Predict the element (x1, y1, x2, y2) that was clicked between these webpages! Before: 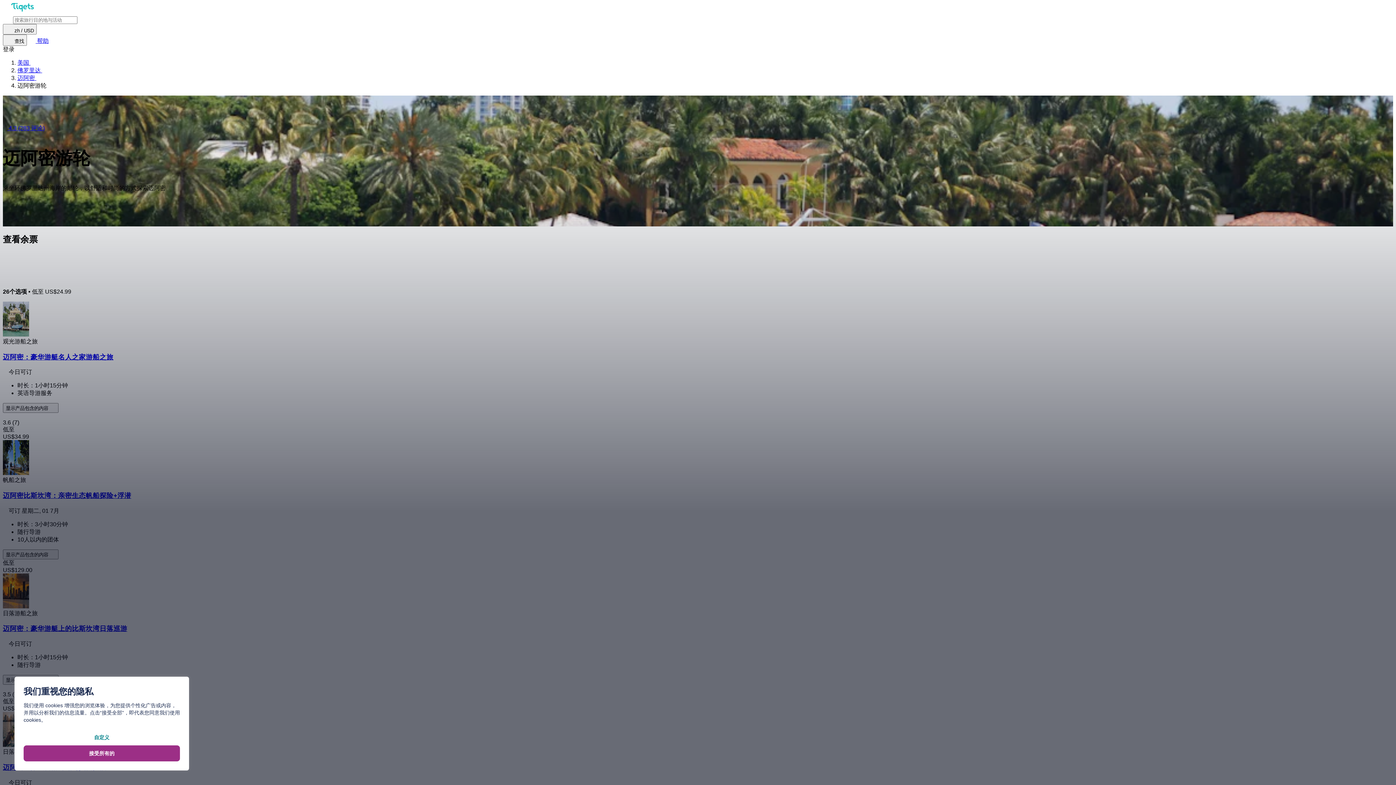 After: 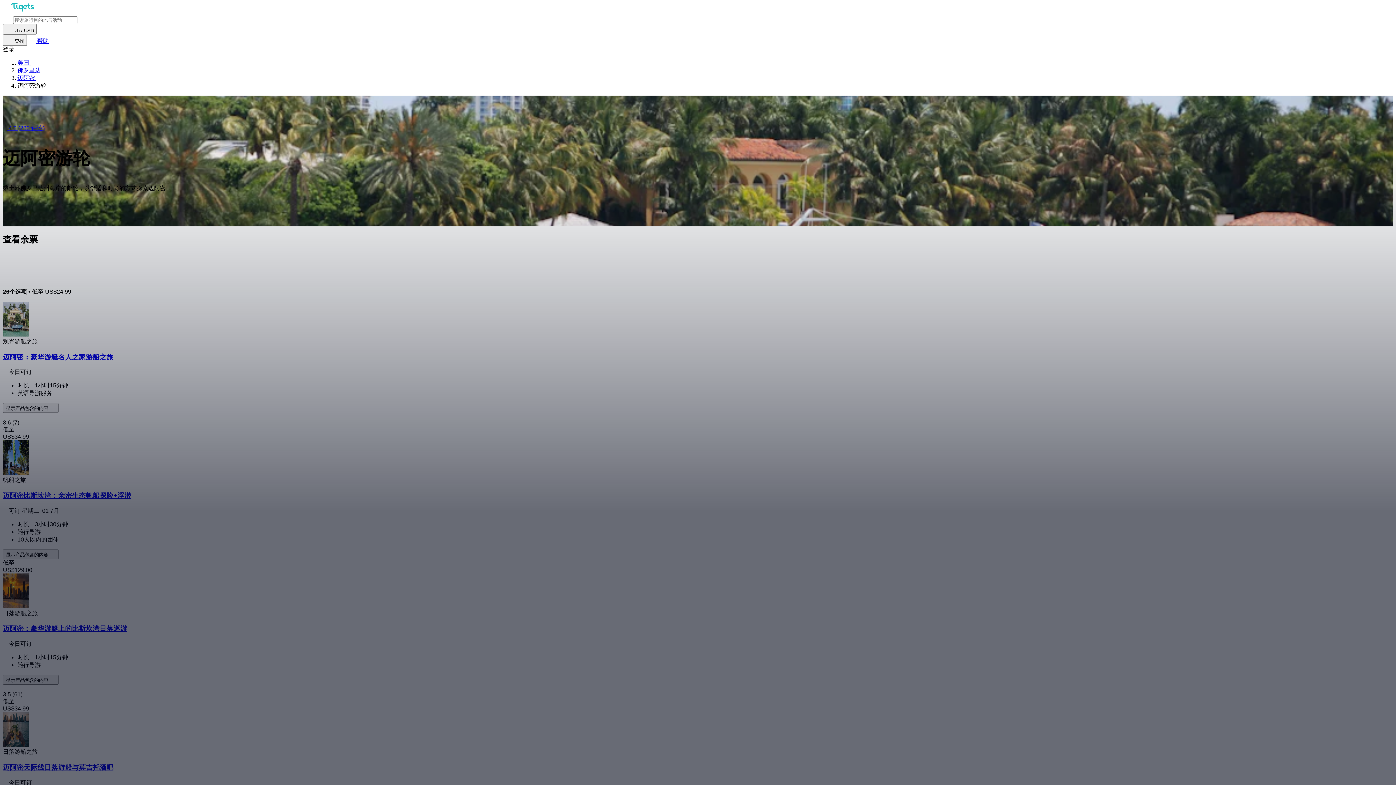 Action: label: 接受所有的 bbox: (23, 745, 180, 761)